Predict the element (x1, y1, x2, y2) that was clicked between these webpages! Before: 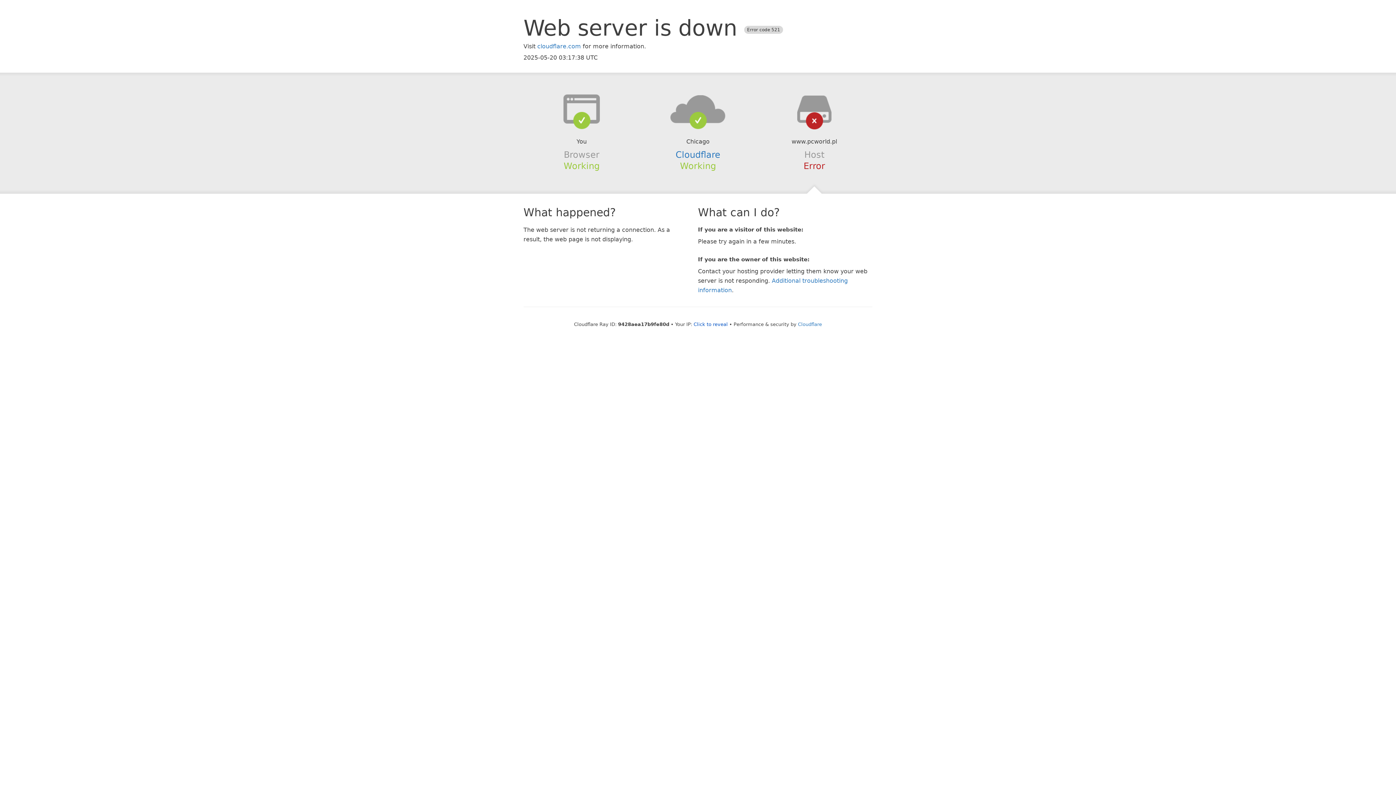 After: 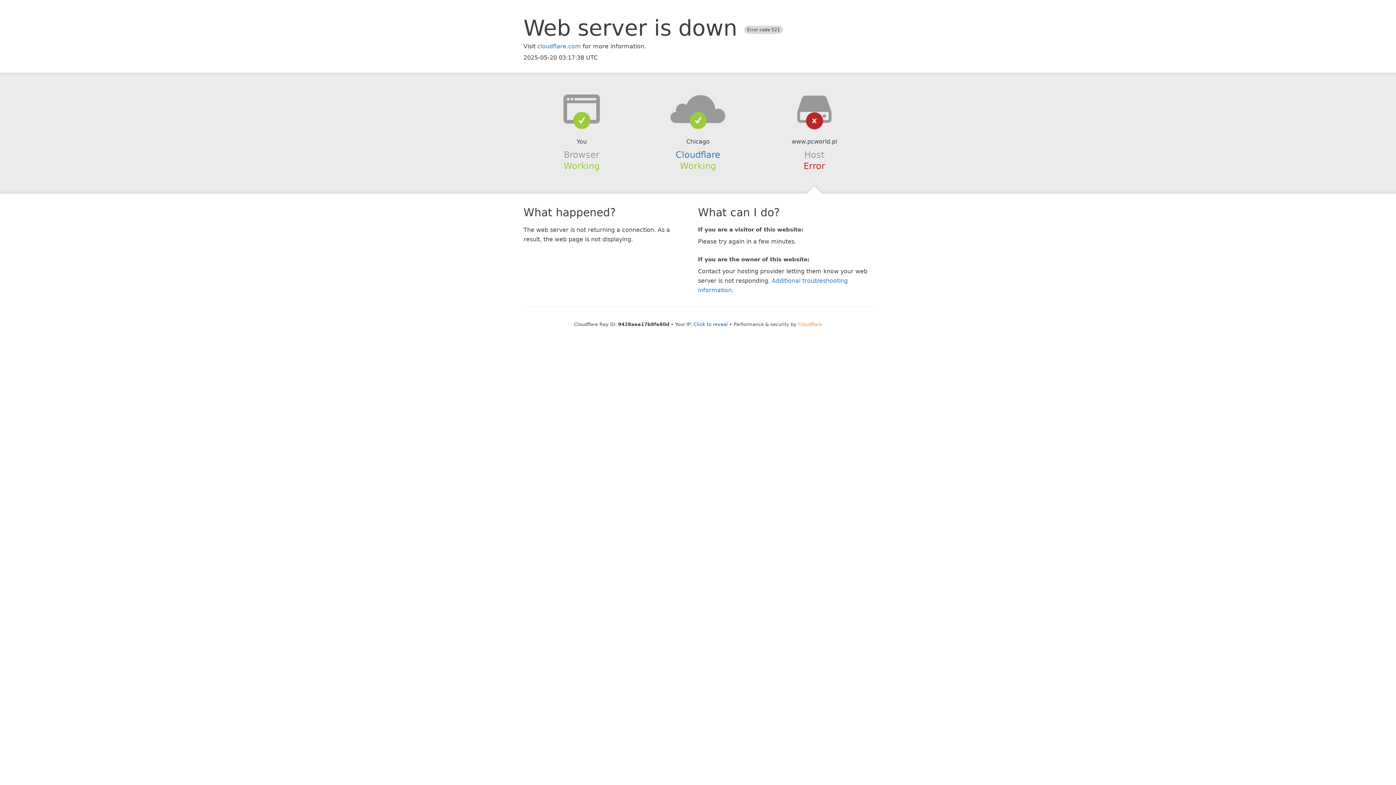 Action: label: Cloudflare bbox: (798, 321, 822, 327)